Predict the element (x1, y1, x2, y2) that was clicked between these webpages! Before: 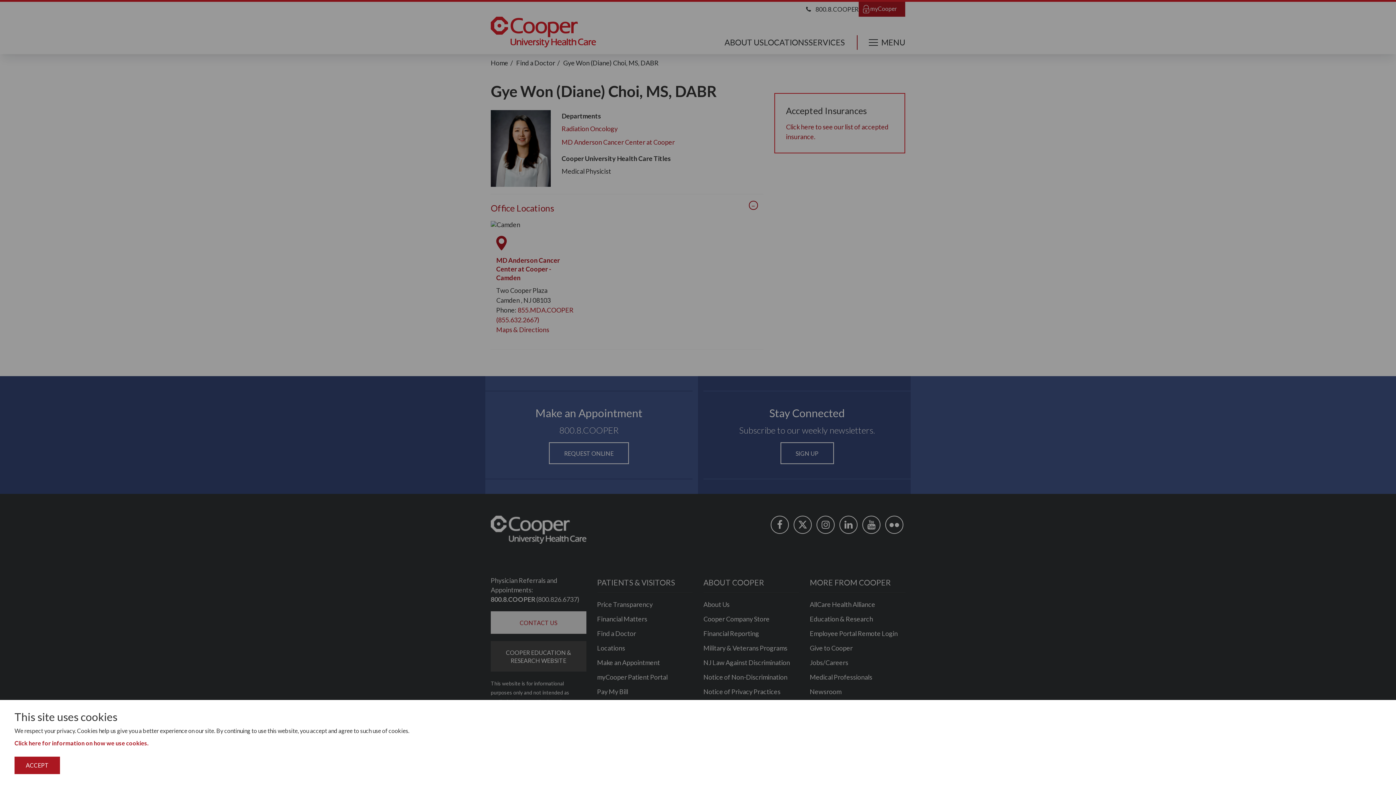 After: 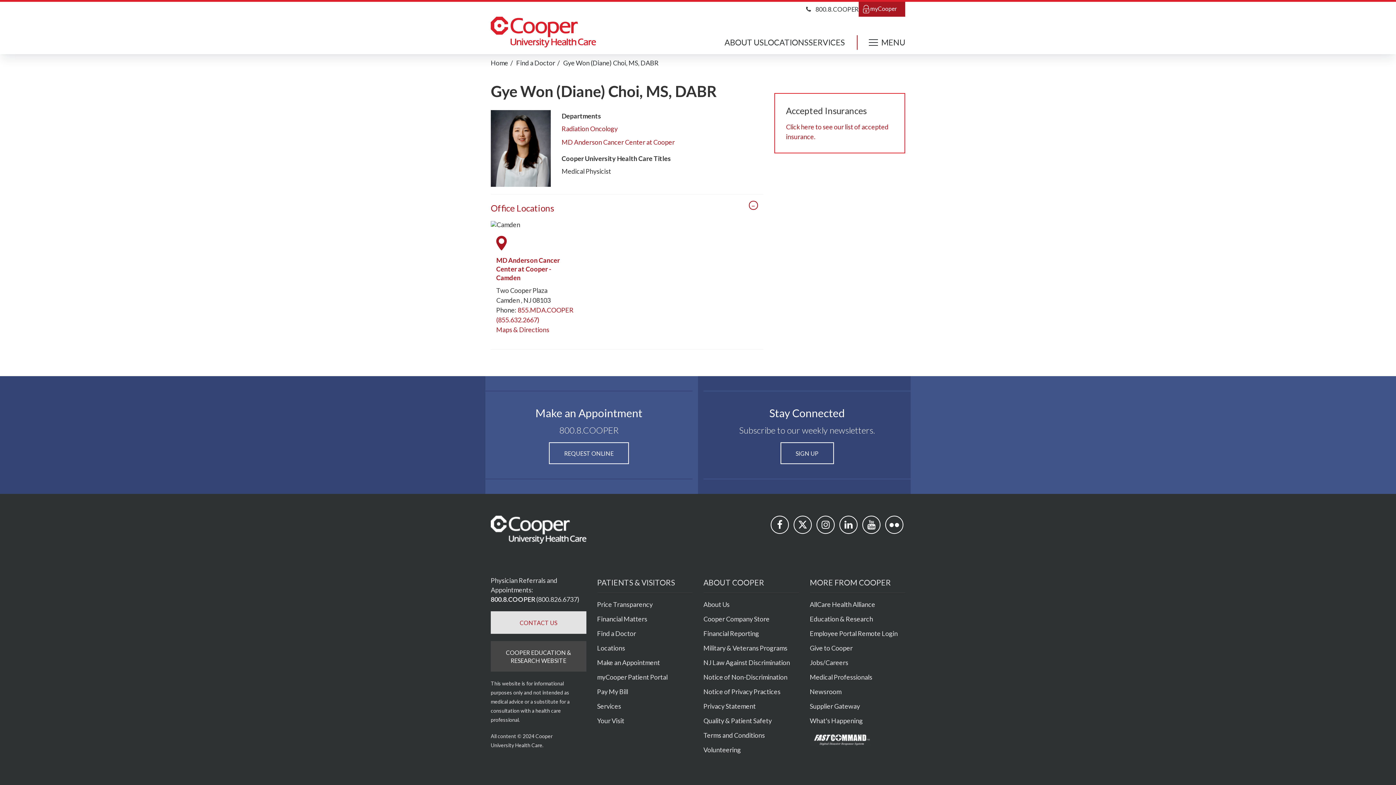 Action: label: ACCEPT bbox: (14, 757, 60, 774)